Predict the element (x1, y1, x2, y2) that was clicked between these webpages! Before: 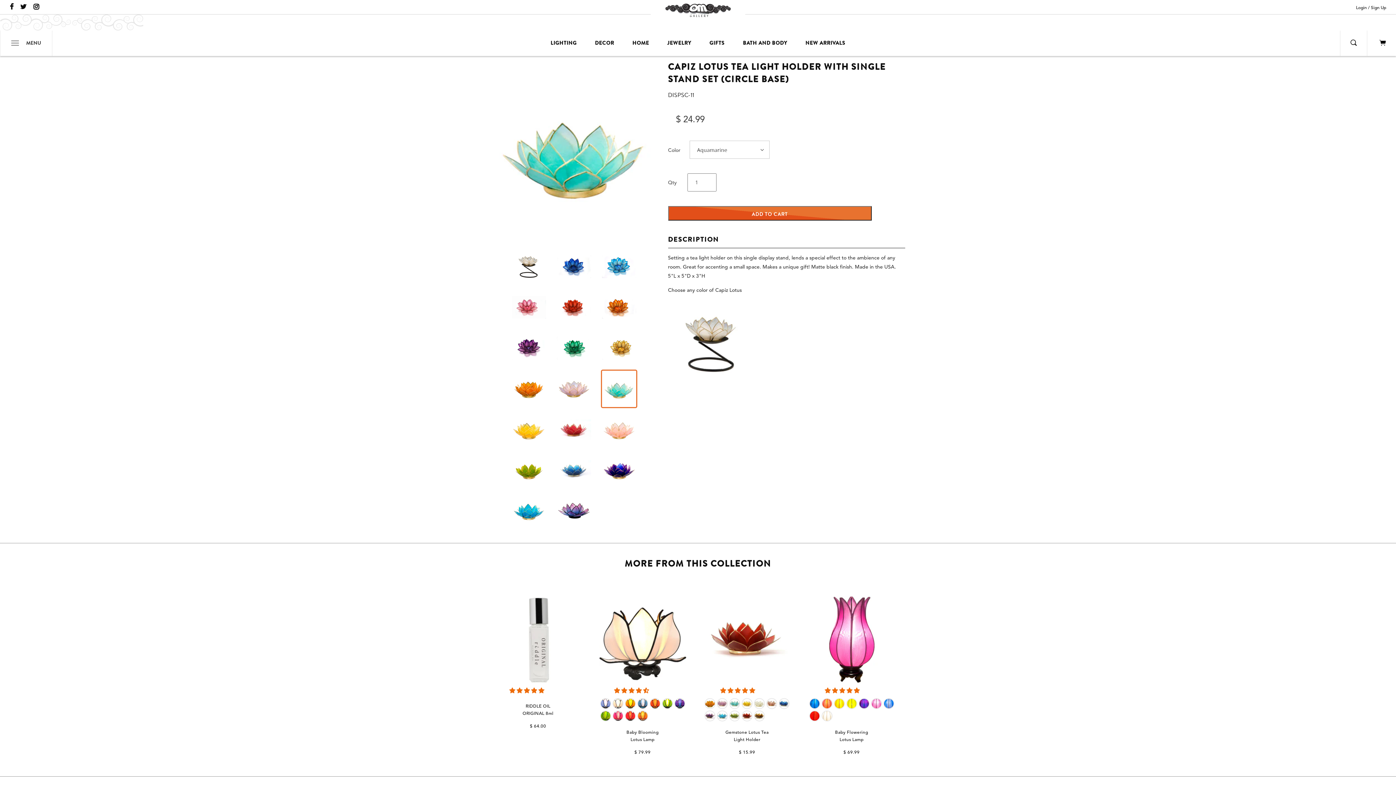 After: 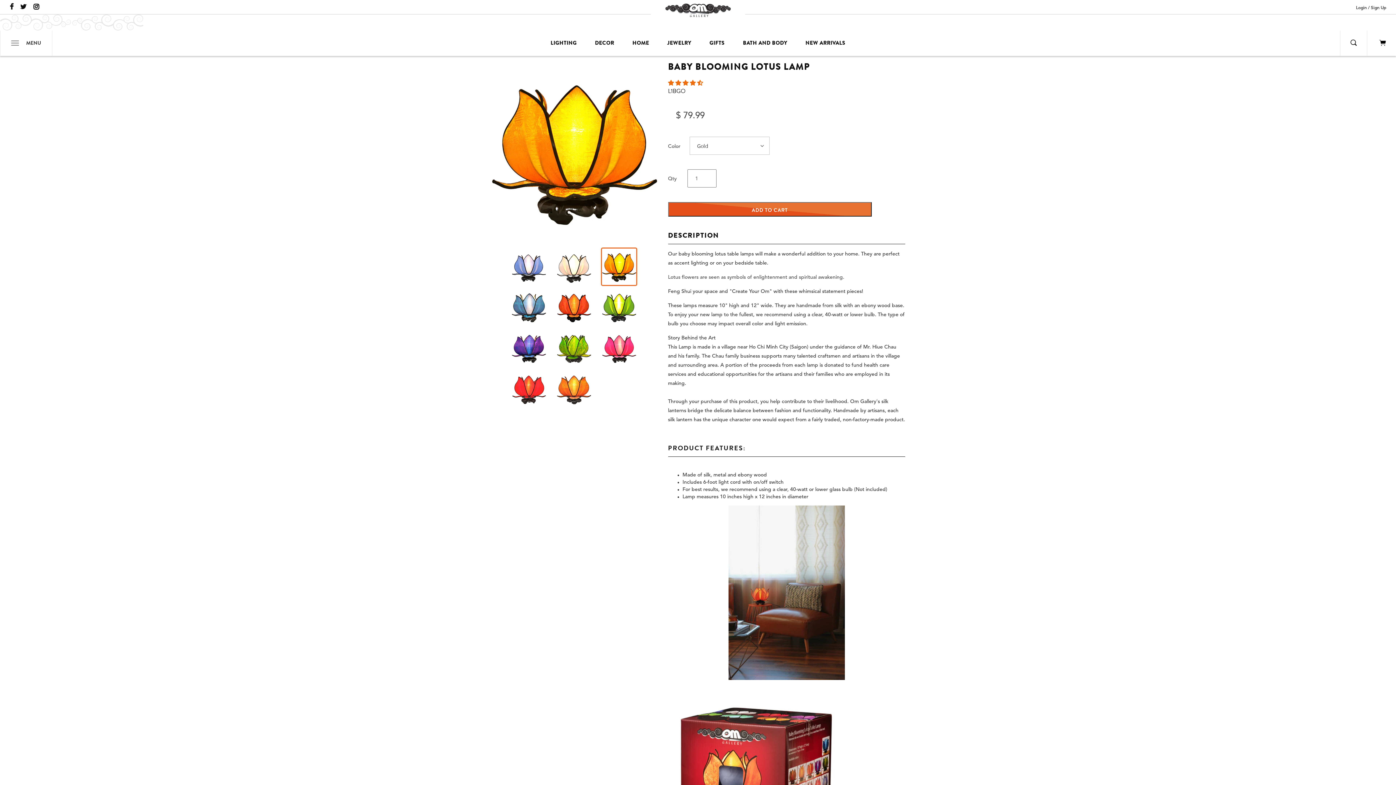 Action: bbox: (624, 698, 635, 709)